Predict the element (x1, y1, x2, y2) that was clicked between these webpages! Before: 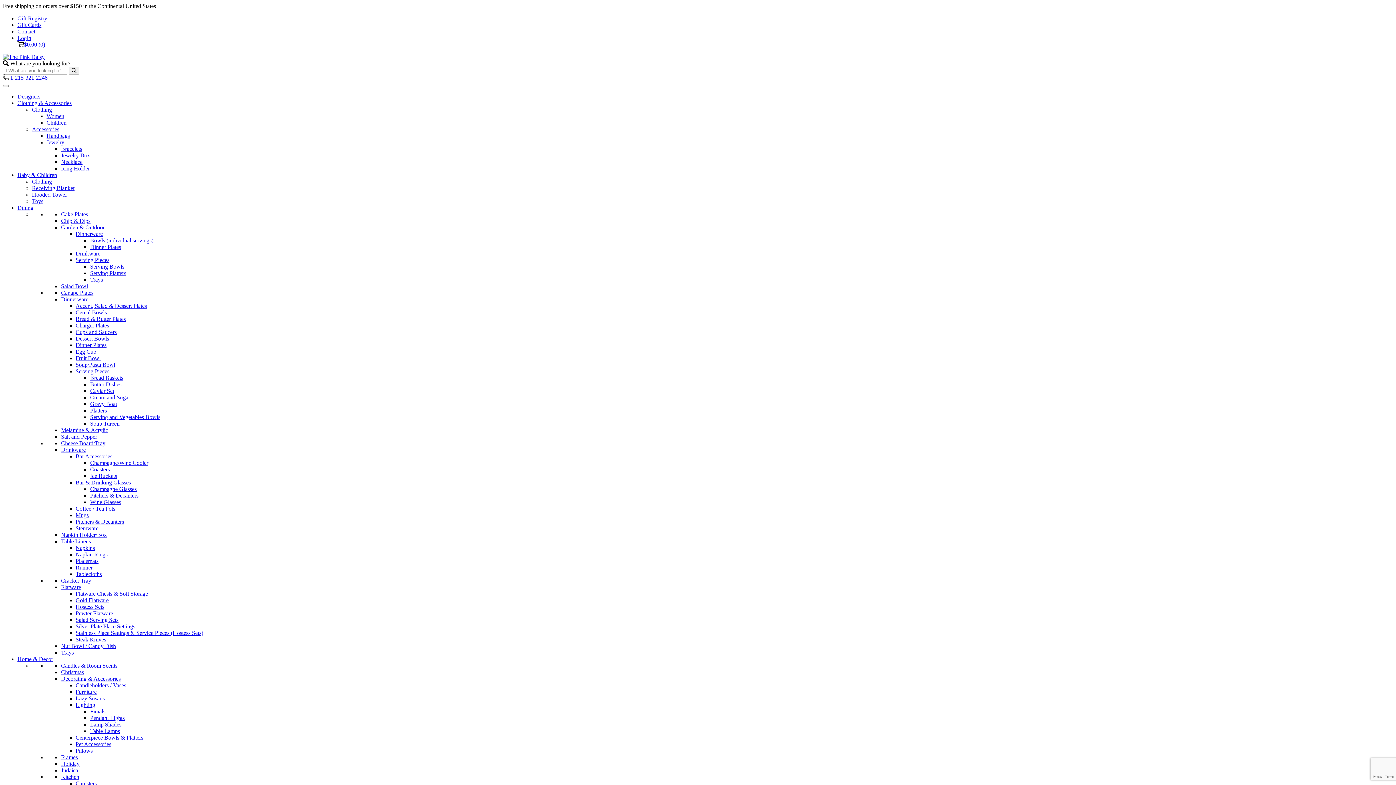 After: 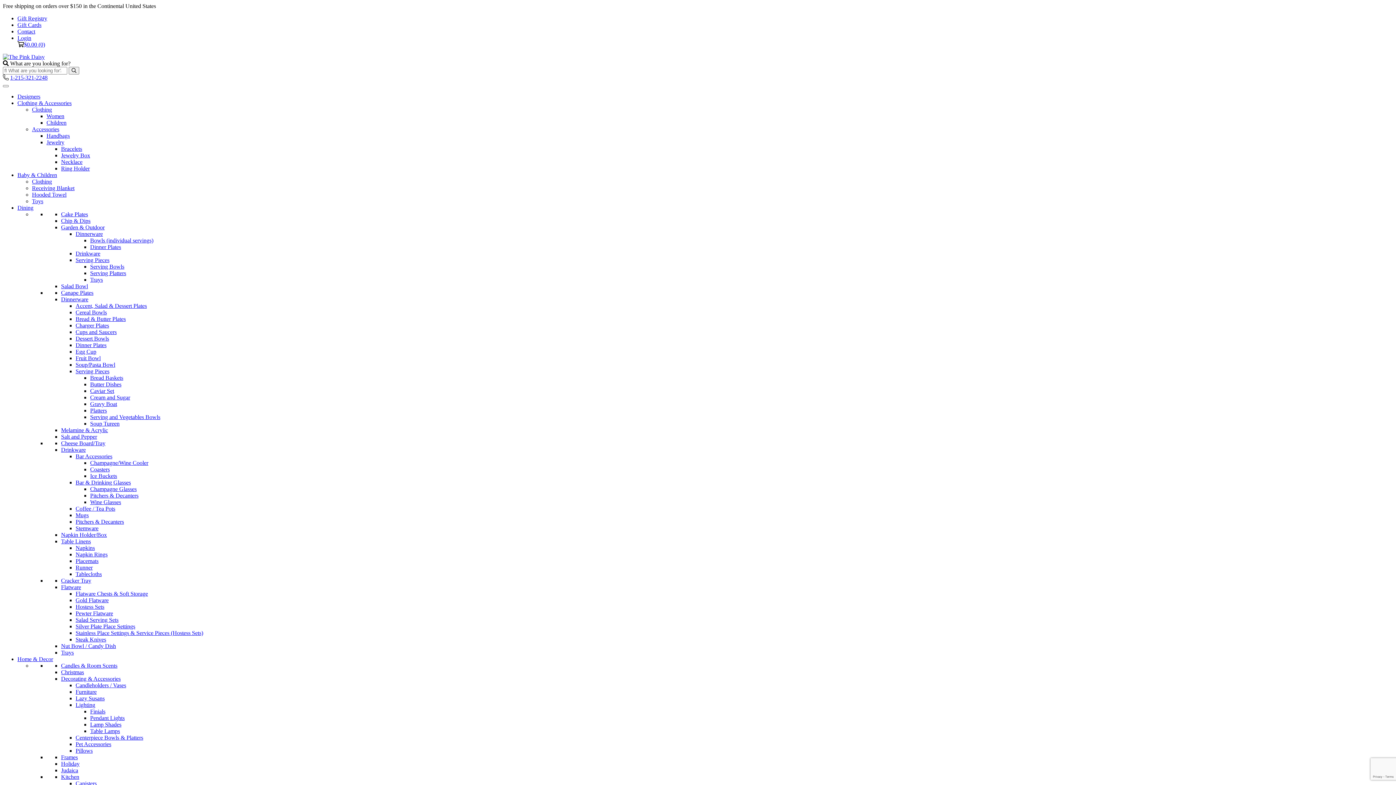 Action: bbox: (75, 682, 126, 688) label: Candleholders / Vases